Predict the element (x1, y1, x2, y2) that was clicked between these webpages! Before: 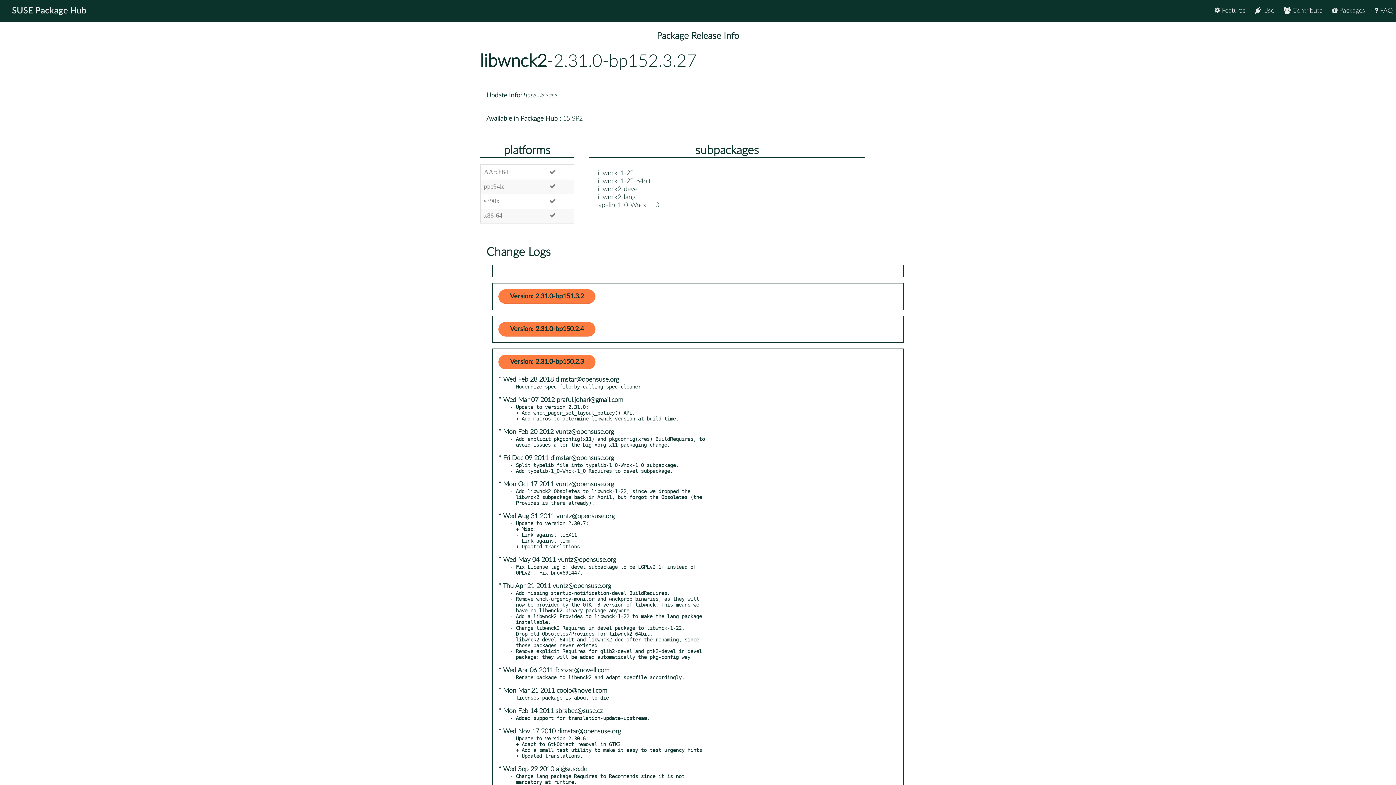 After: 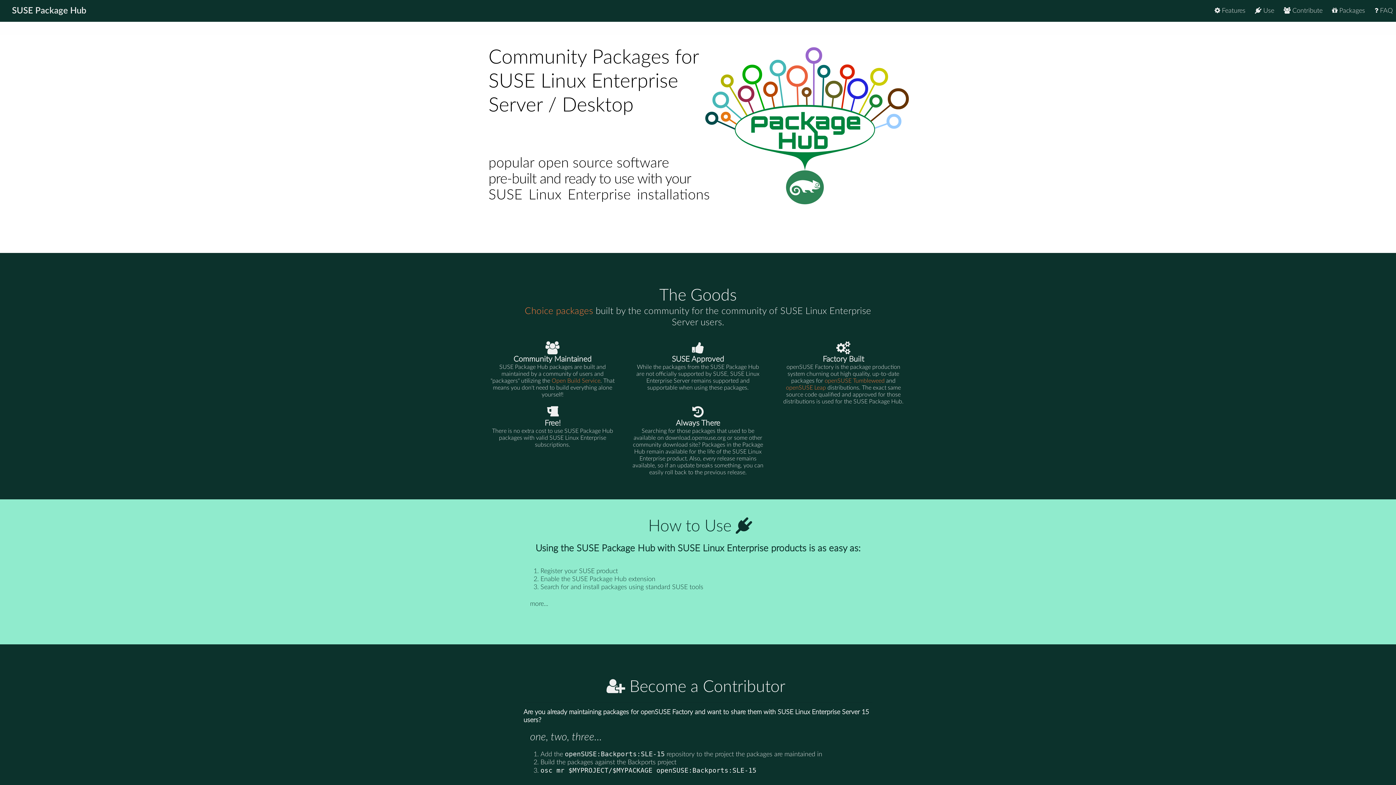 Action: bbox: (8, 2, 89, 18) label: SUSE Package Hub